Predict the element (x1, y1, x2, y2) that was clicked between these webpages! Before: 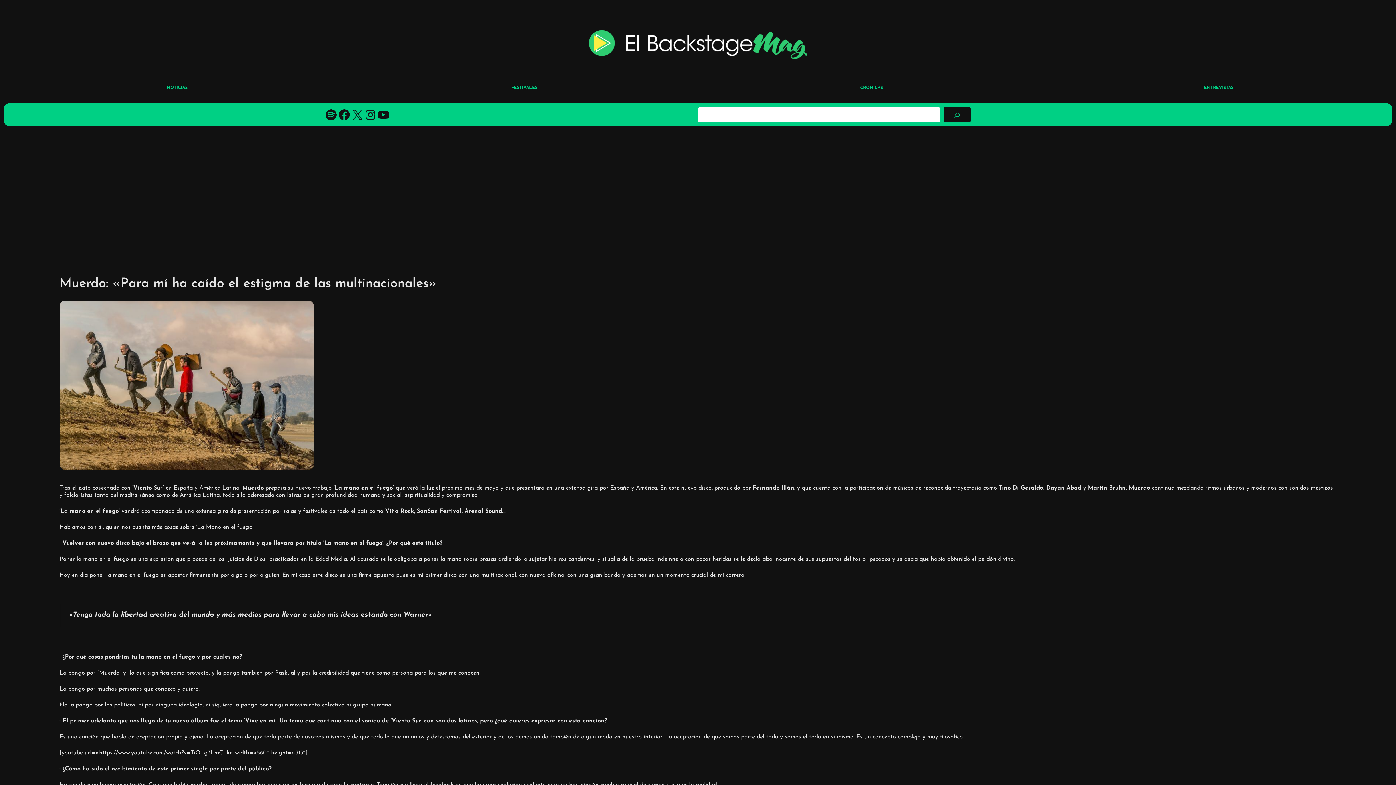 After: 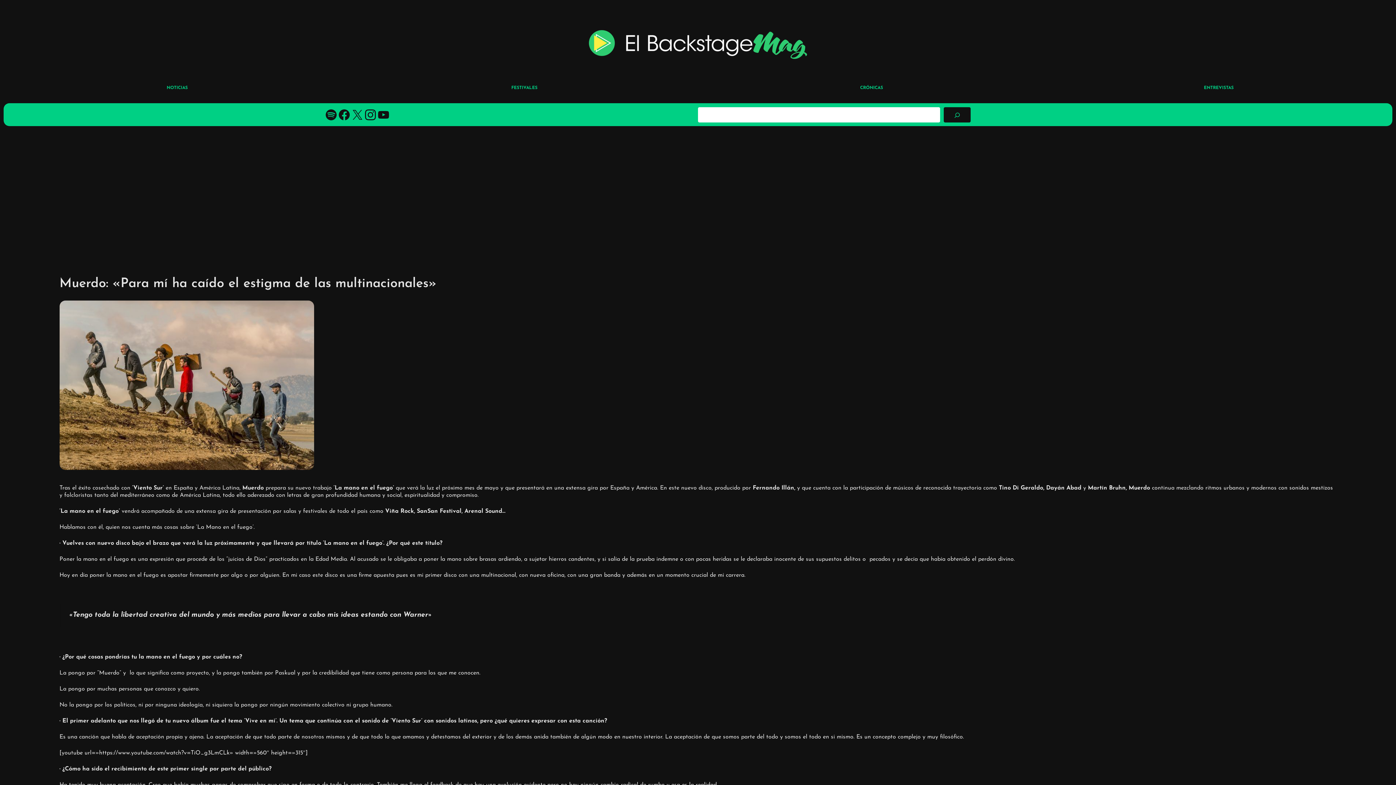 Action: bbox: (364, 108, 377, 121) label: YouTube